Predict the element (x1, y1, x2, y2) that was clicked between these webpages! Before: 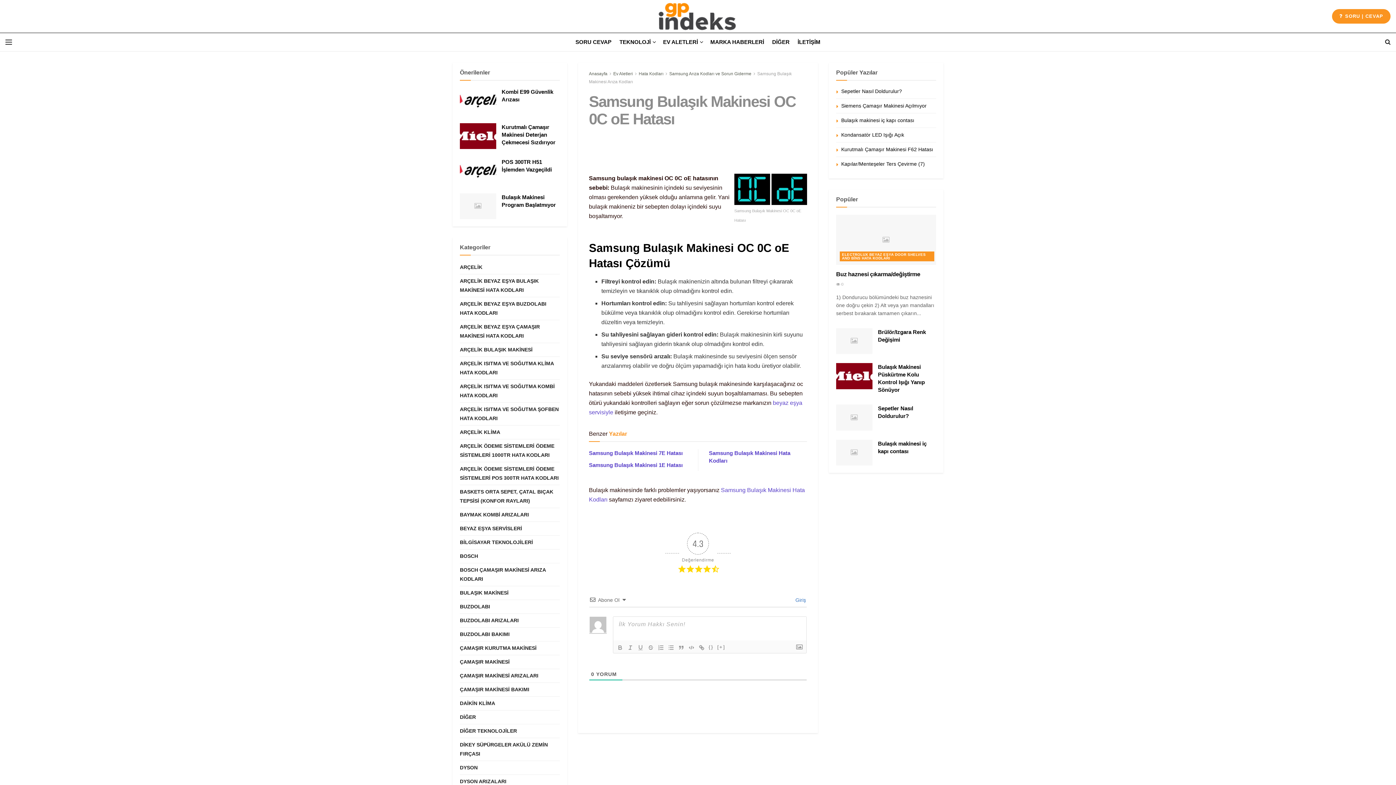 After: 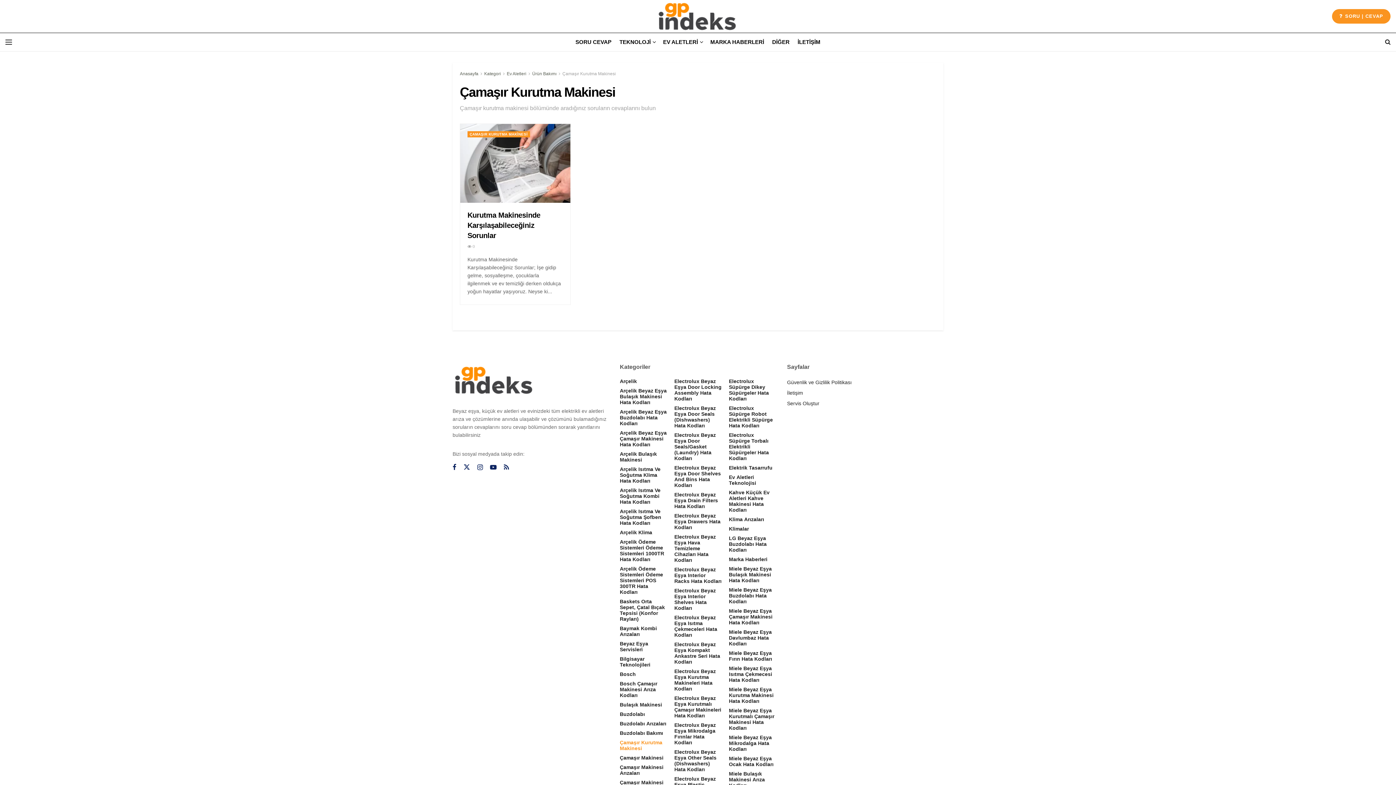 Action: bbox: (460, 644, 536, 653) label: ÇAMAŞIR KURUTMA MAKİNESİ